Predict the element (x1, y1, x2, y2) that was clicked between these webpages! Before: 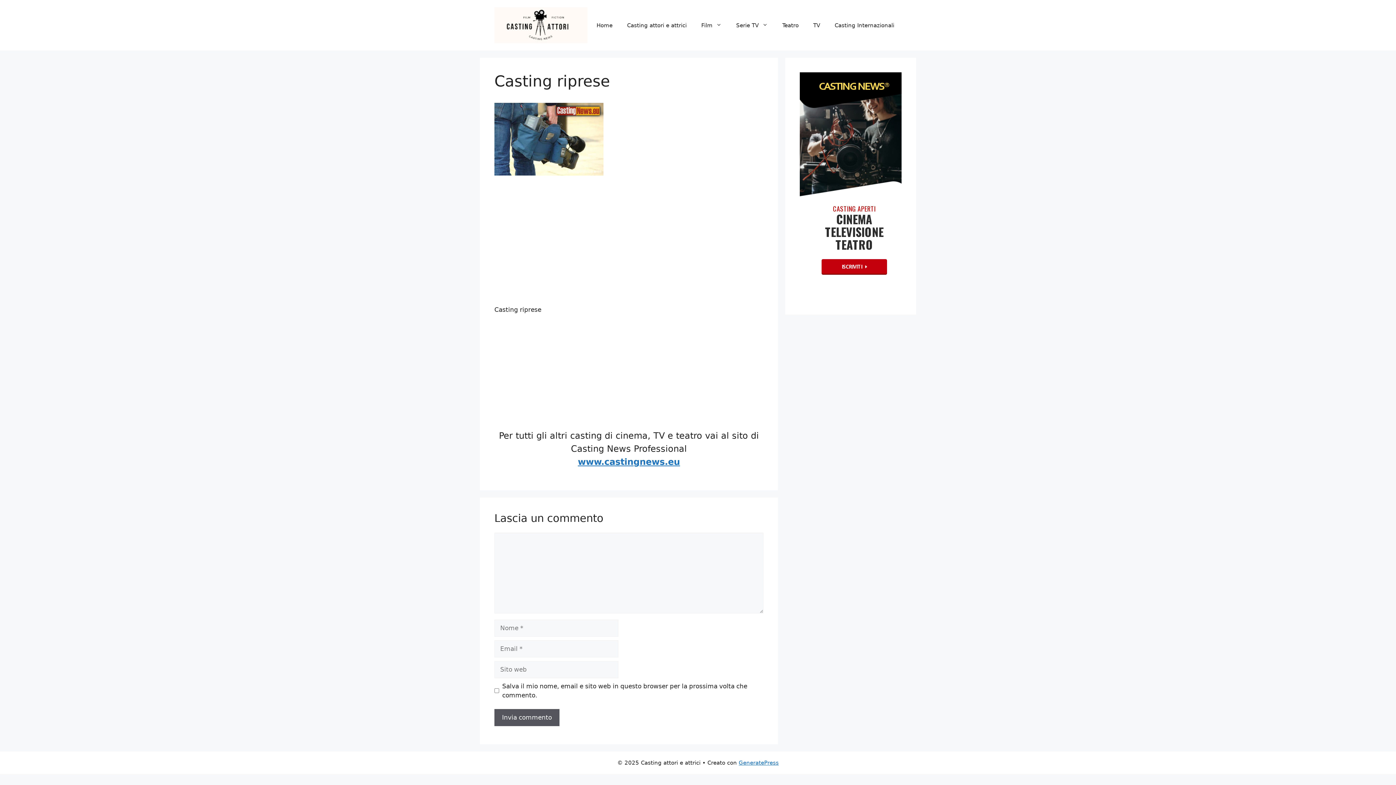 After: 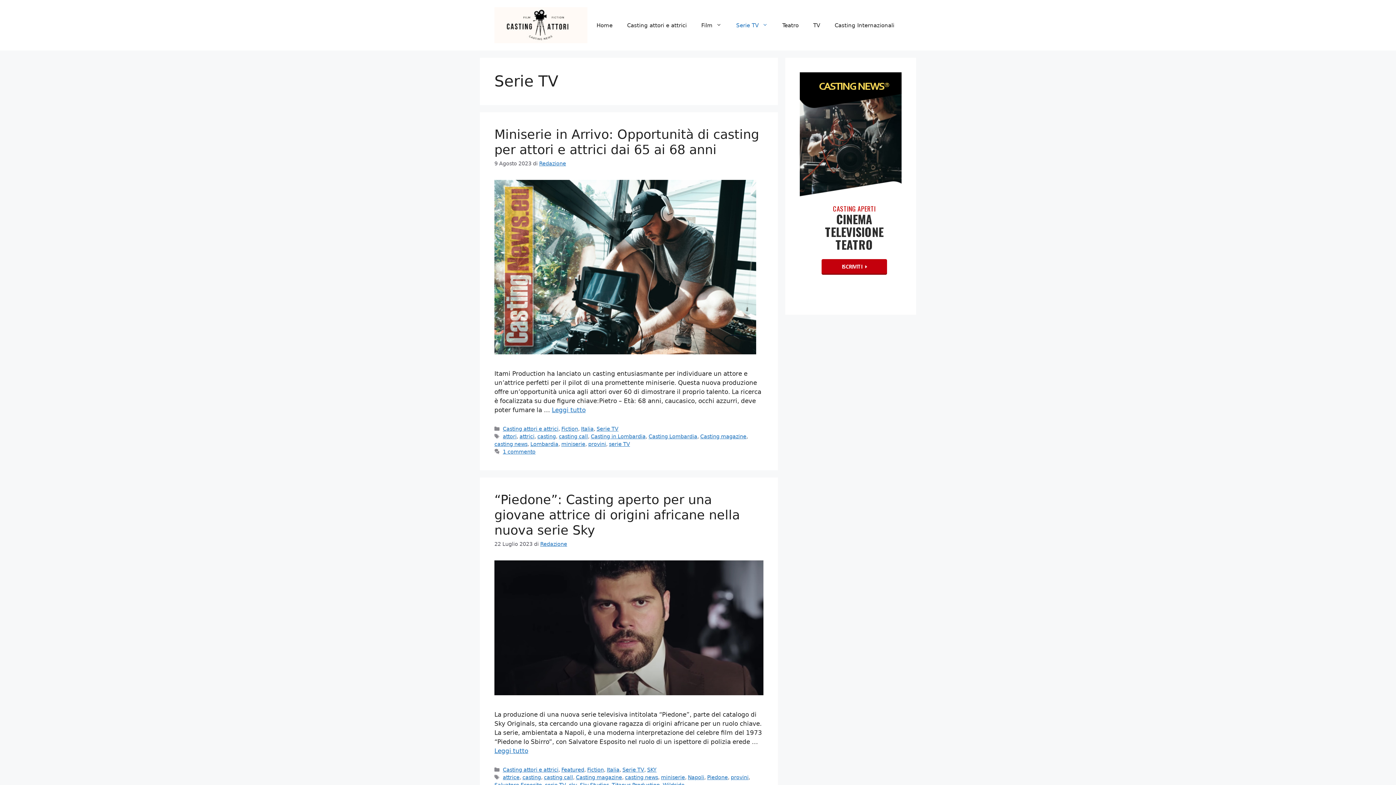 Action: bbox: (729, 14, 775, 36) label: Serie TV